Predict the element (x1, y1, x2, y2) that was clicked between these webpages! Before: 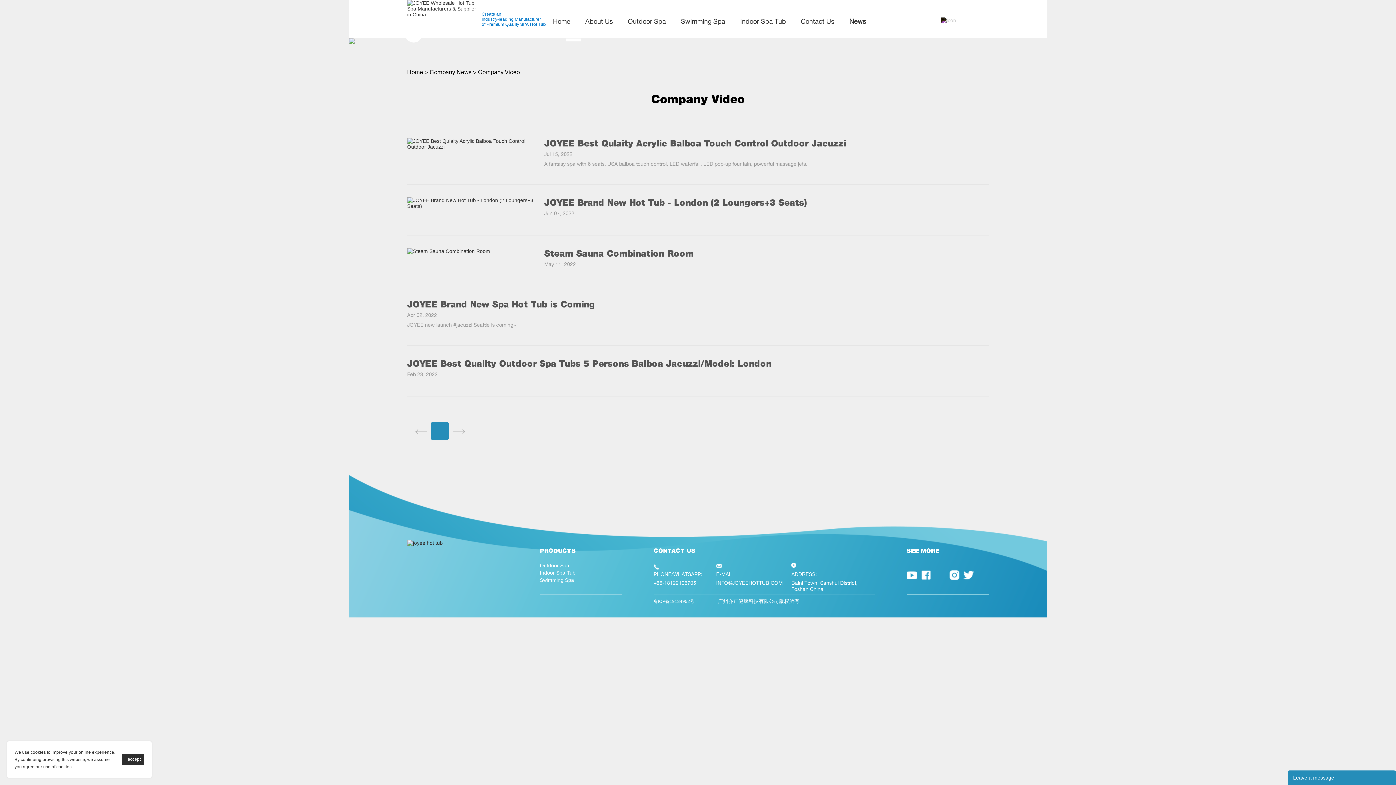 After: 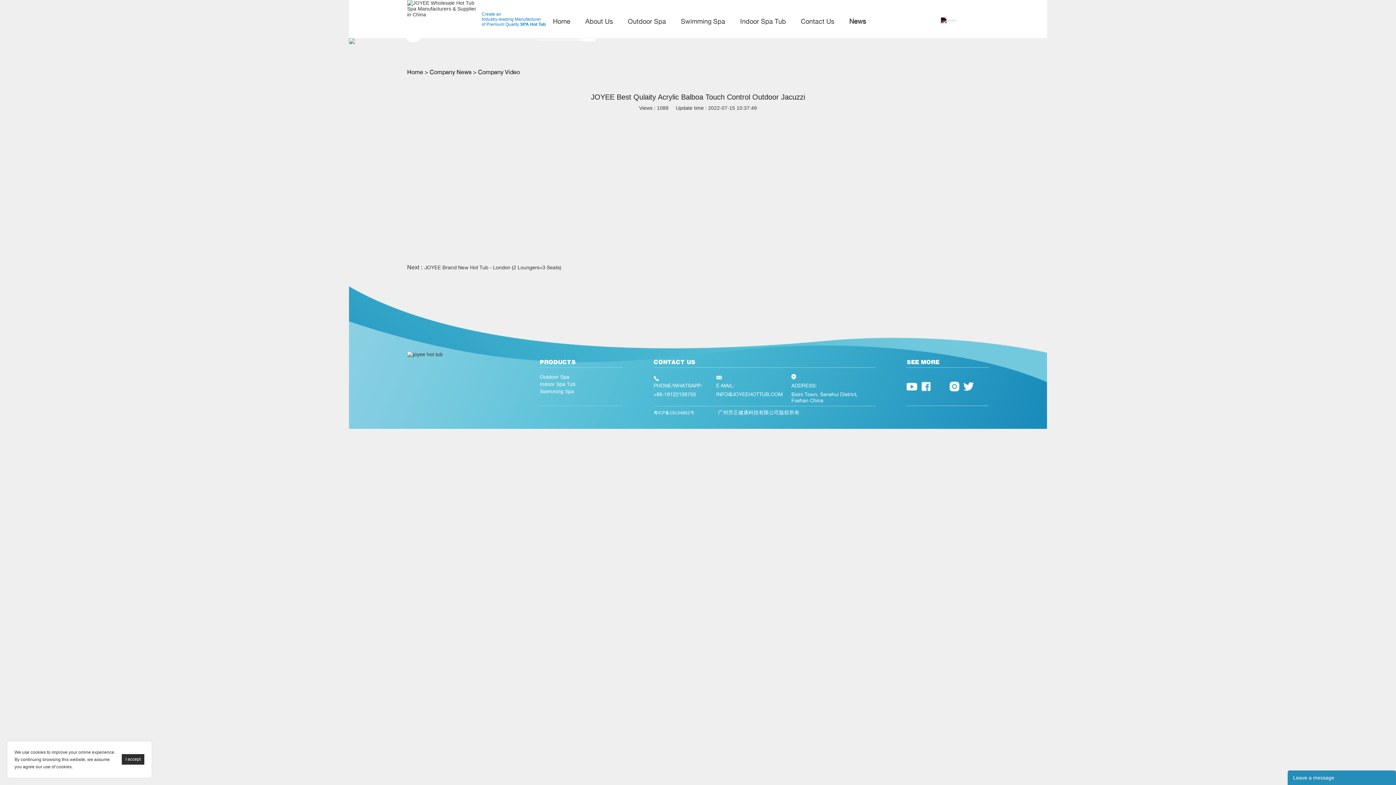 Action: label: JOYEE Best Qulaity Acrylic Balboa Touch Control Outdoor Jacuzzi bbox: (544, 138, 846, 148)